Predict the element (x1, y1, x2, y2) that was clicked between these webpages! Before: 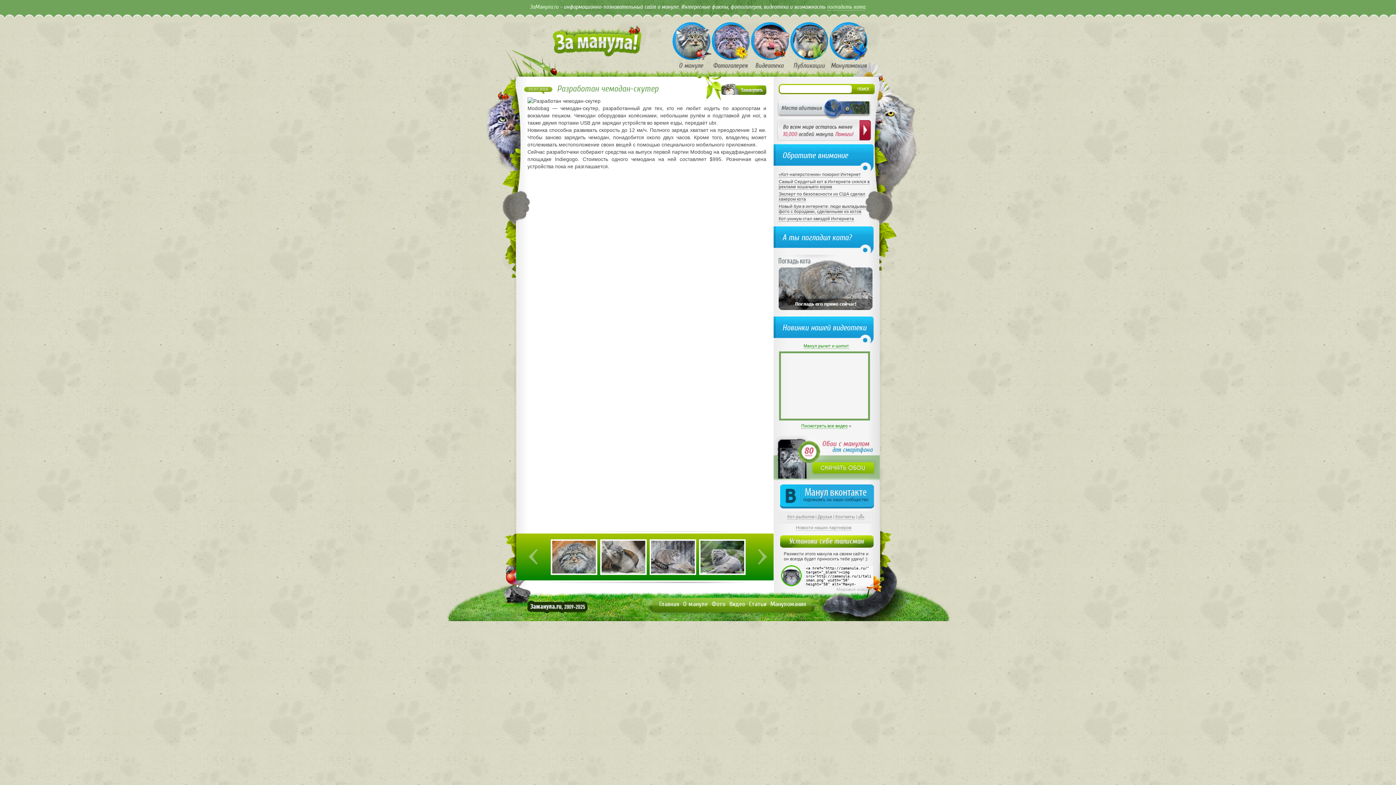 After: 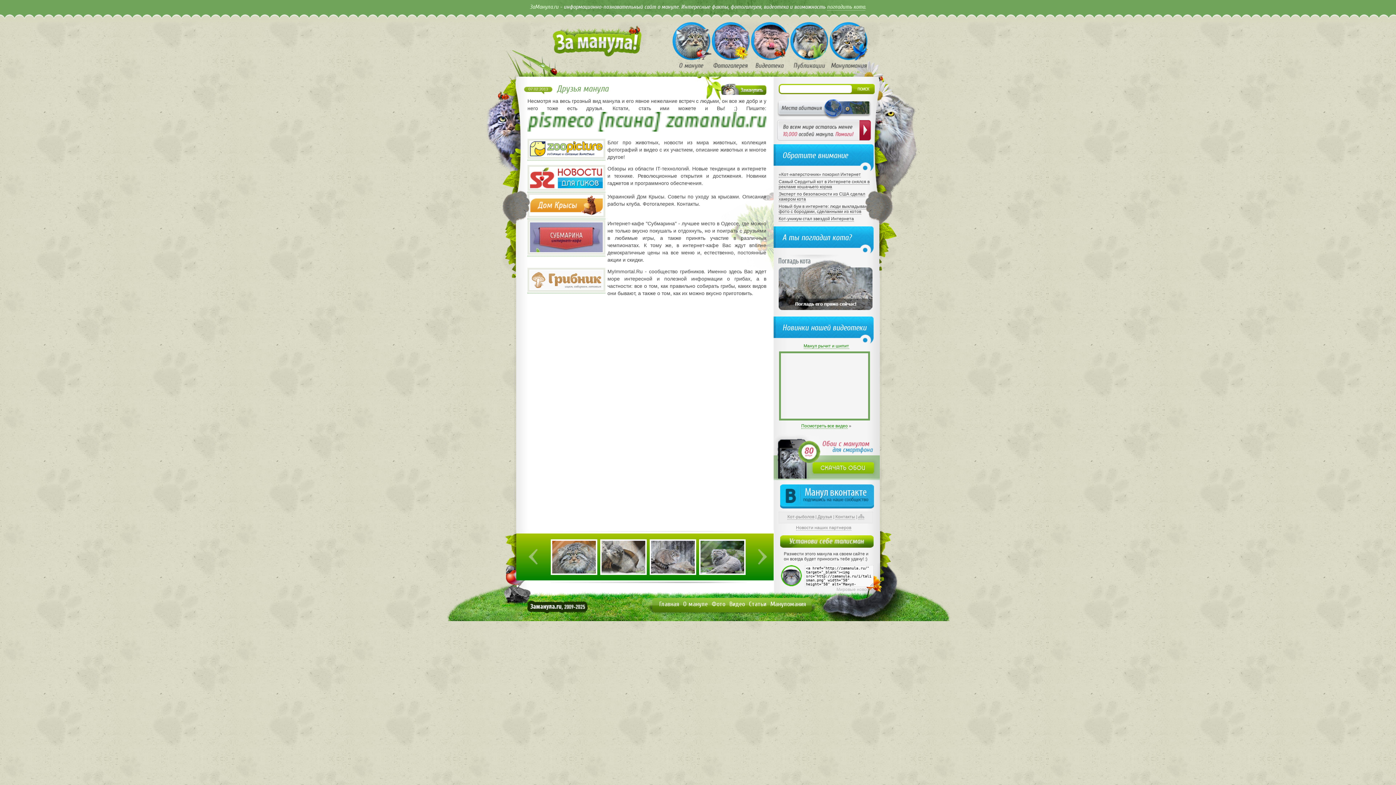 Action: label: Друзья bbox: (817, 514, 832, 520)